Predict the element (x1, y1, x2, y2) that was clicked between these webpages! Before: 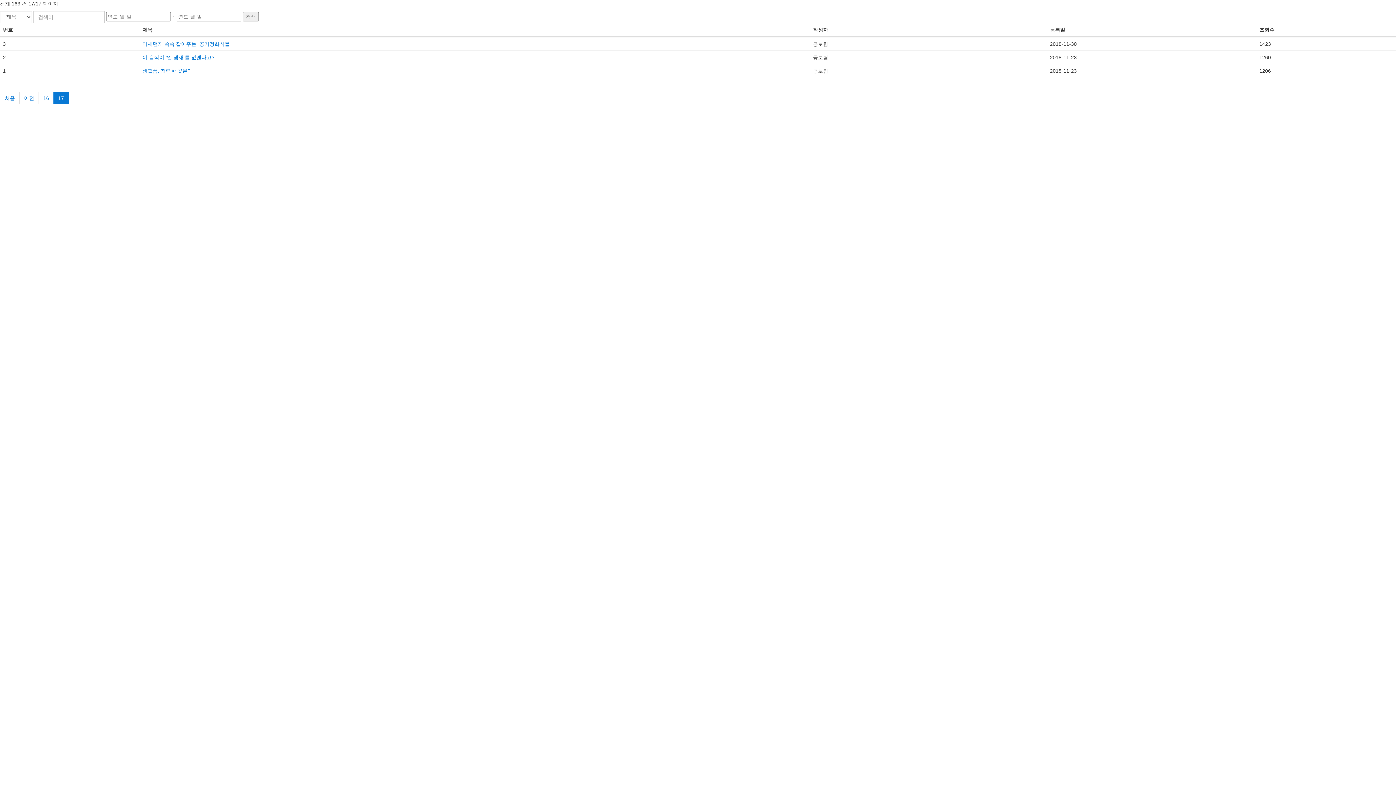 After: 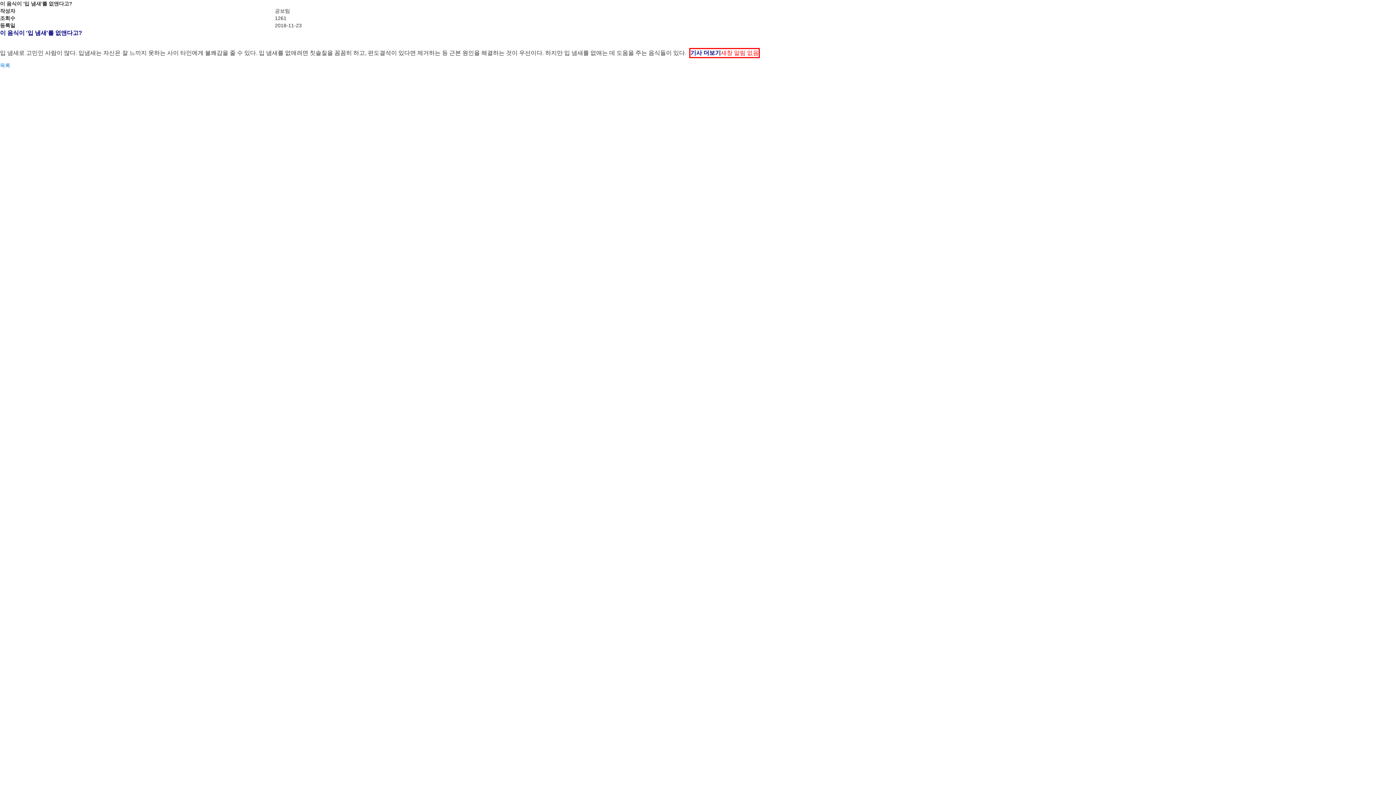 Action: label: 이 음식이 '입 냄새'를 없앤다고? bbox: (142, 54, 214, 60)